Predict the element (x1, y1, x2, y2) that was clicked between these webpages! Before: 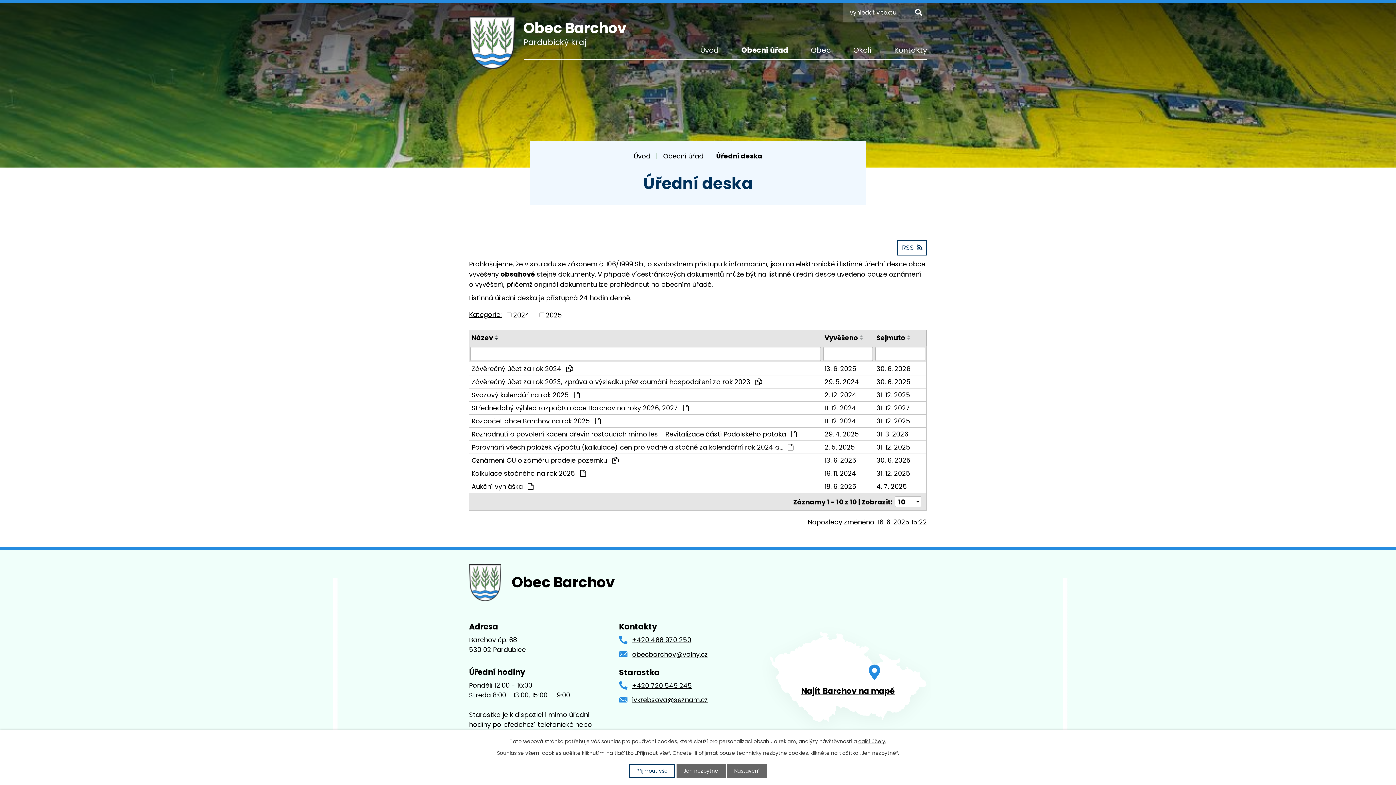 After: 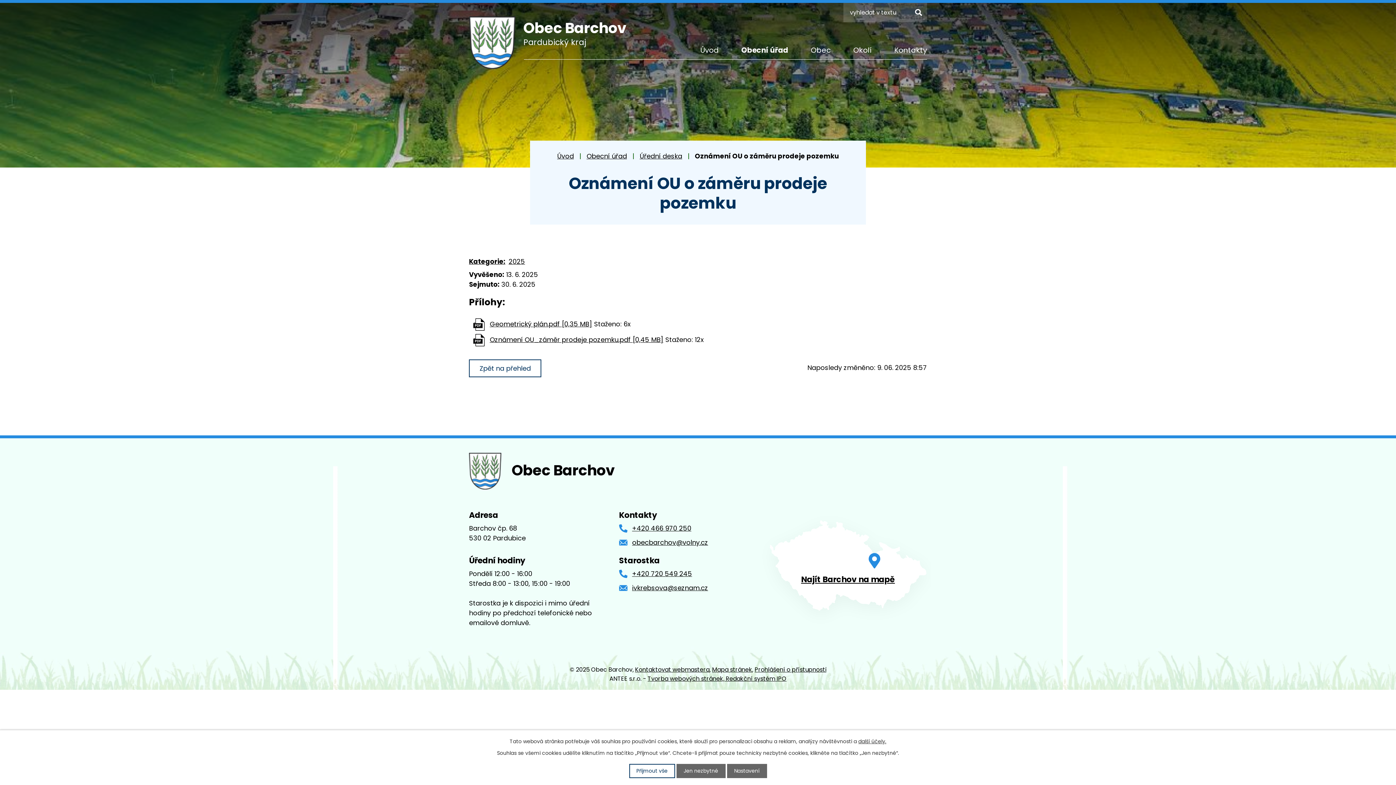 Action: bbox: (471, 455, 820, 465) label: Oznámení OU o záměru prodeje pozemku 